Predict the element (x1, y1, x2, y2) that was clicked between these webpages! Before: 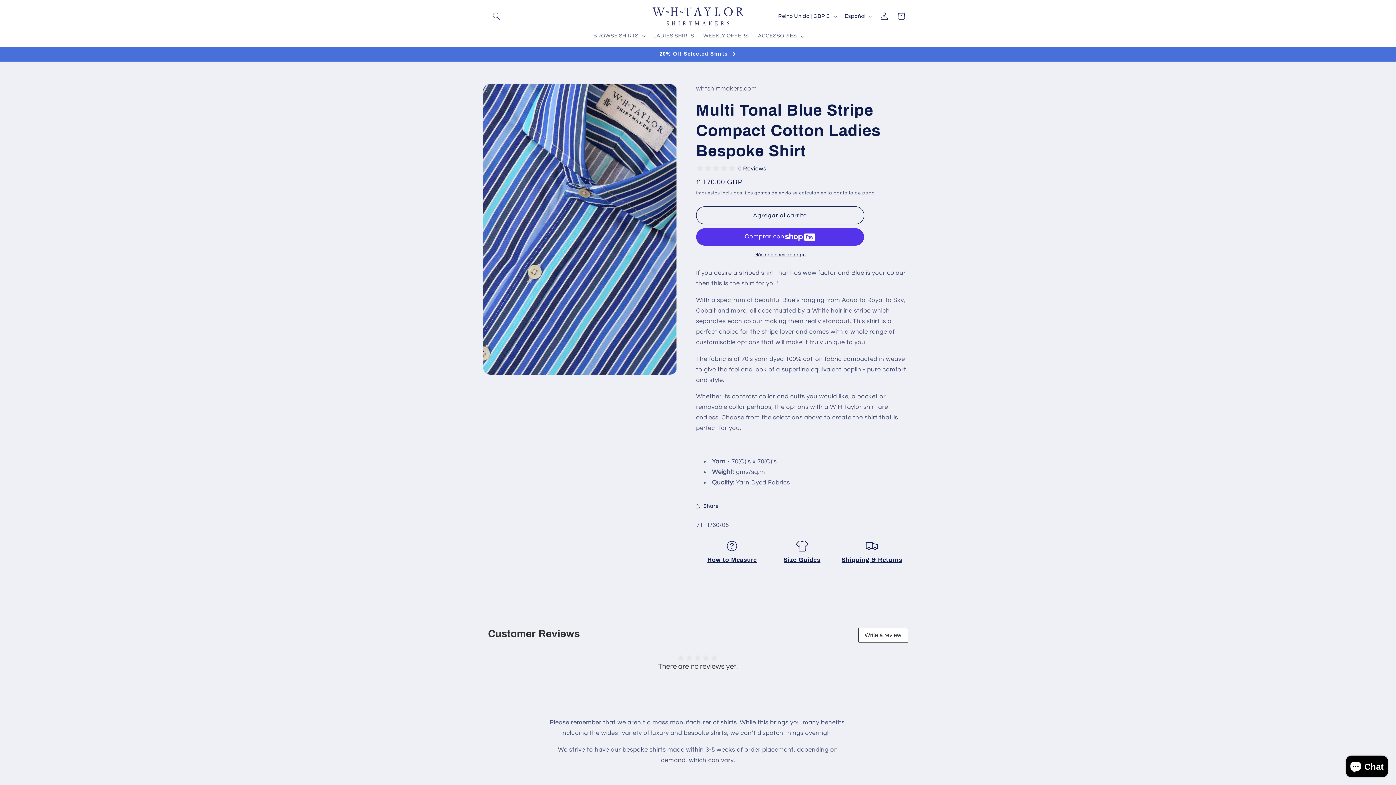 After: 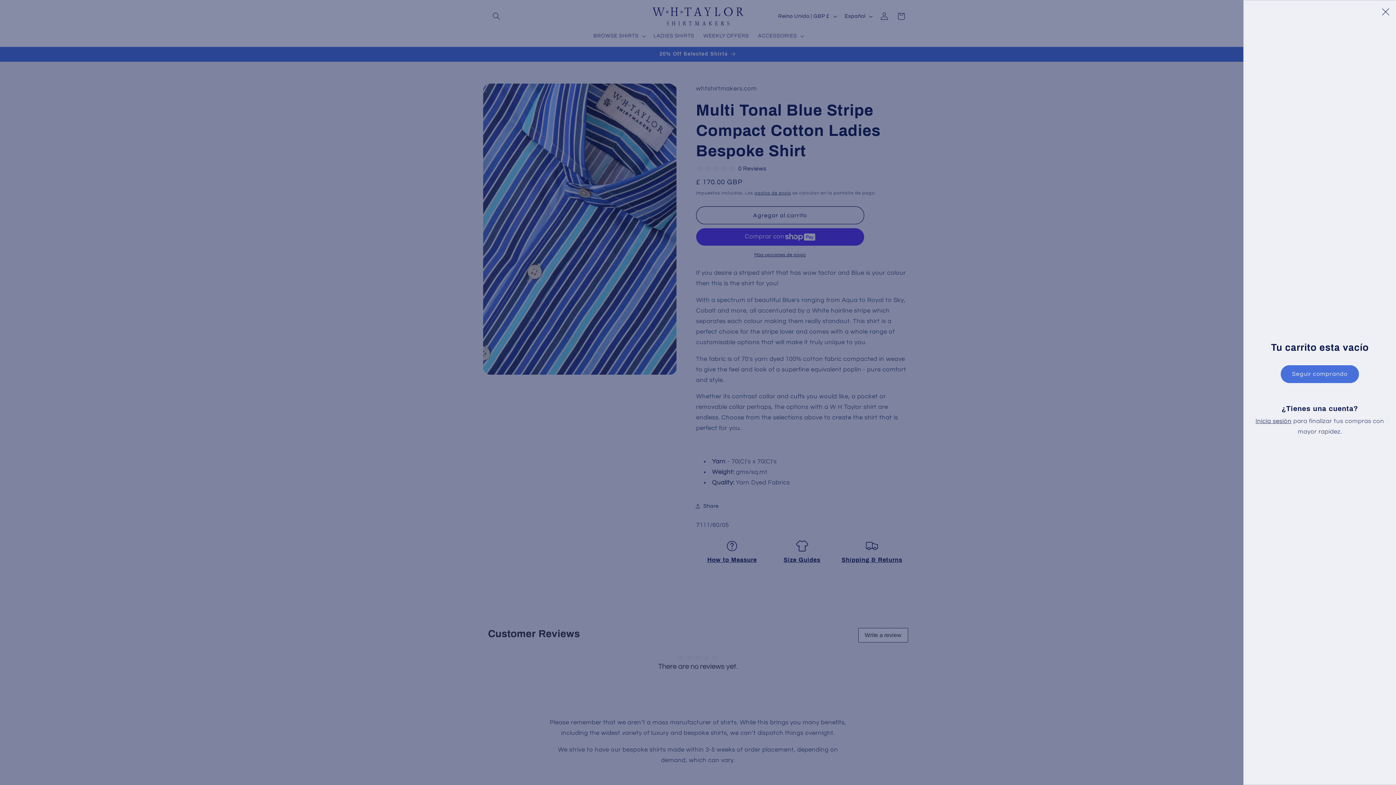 Action: label: Carrito bbox: (892, 7, 909, 24)